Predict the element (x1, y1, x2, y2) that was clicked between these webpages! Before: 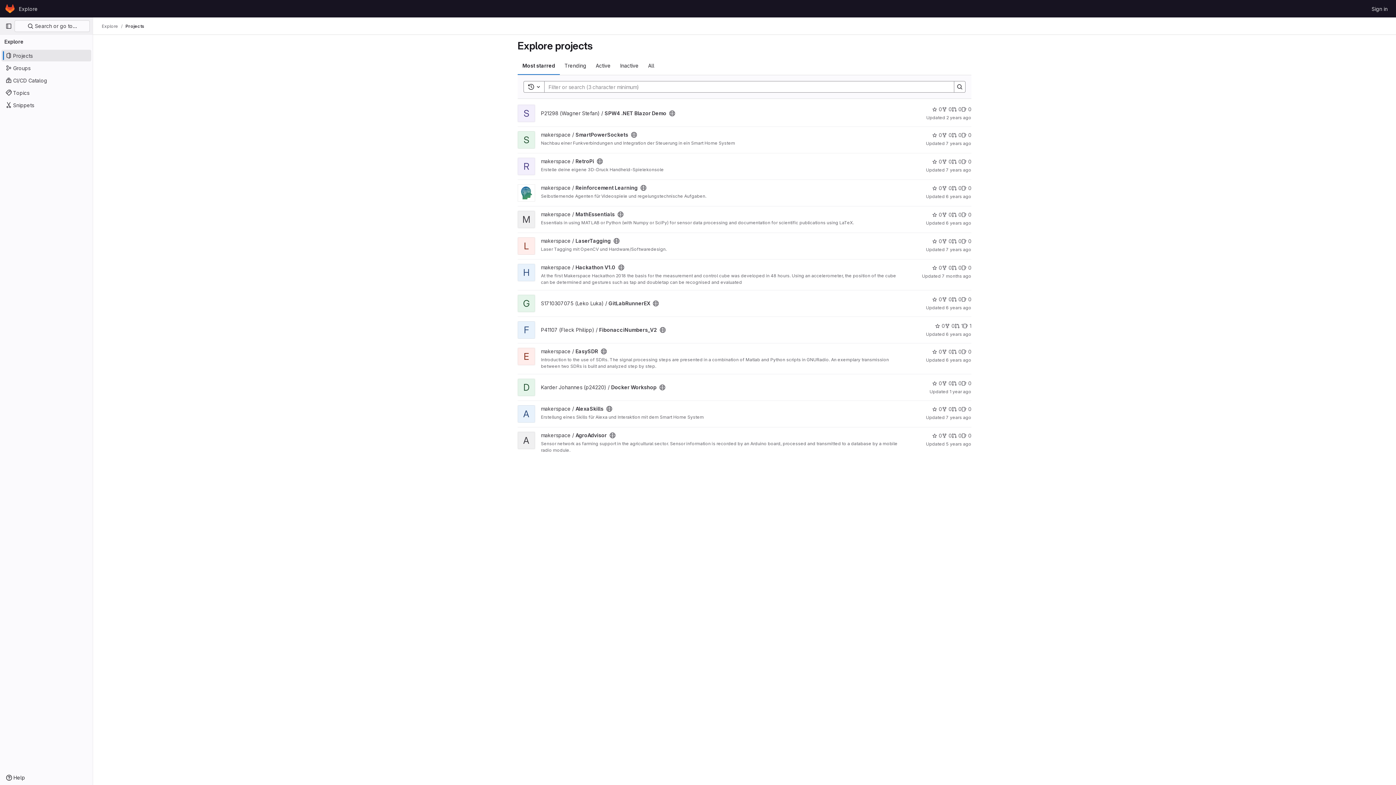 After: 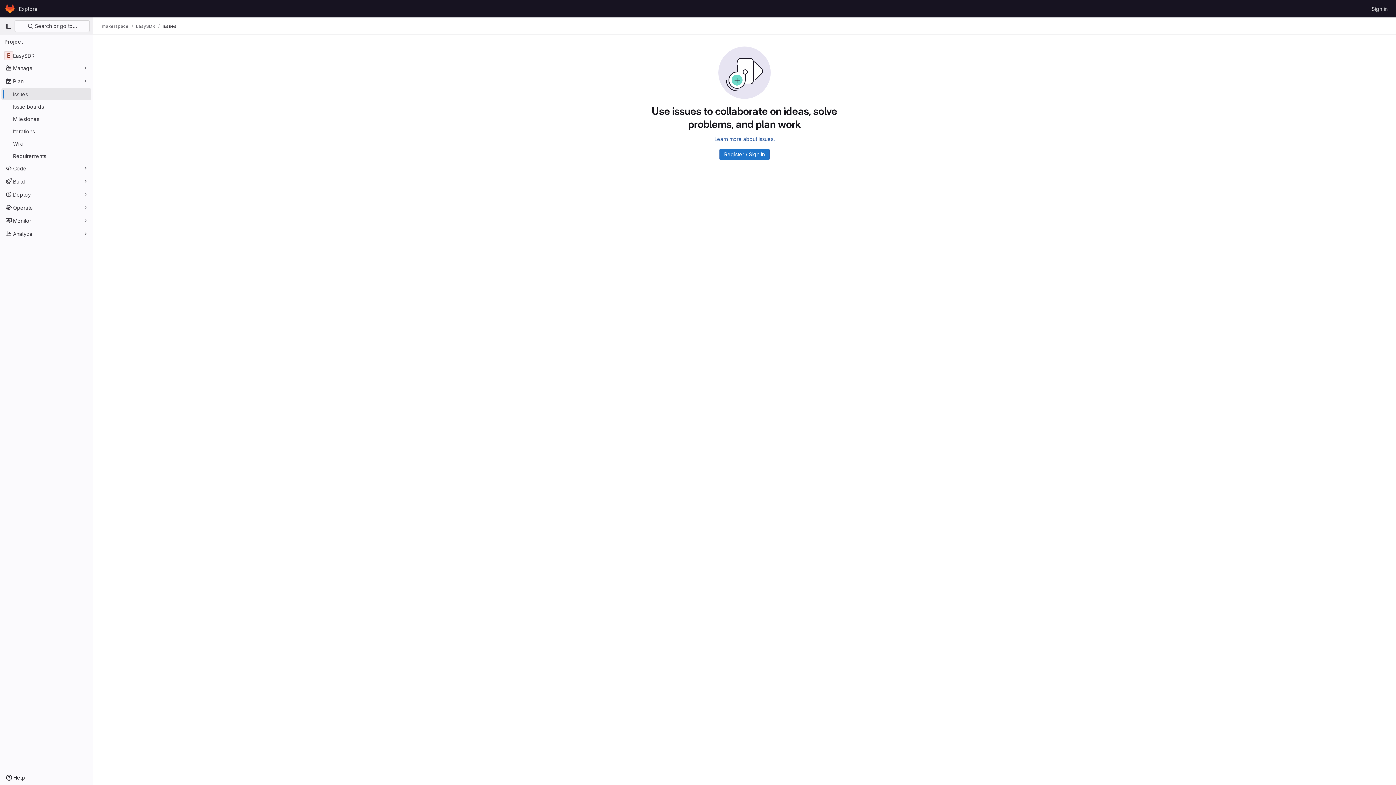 Action: label: EasySDR has 0 open issues bbox: (961, 348, 971, 355)